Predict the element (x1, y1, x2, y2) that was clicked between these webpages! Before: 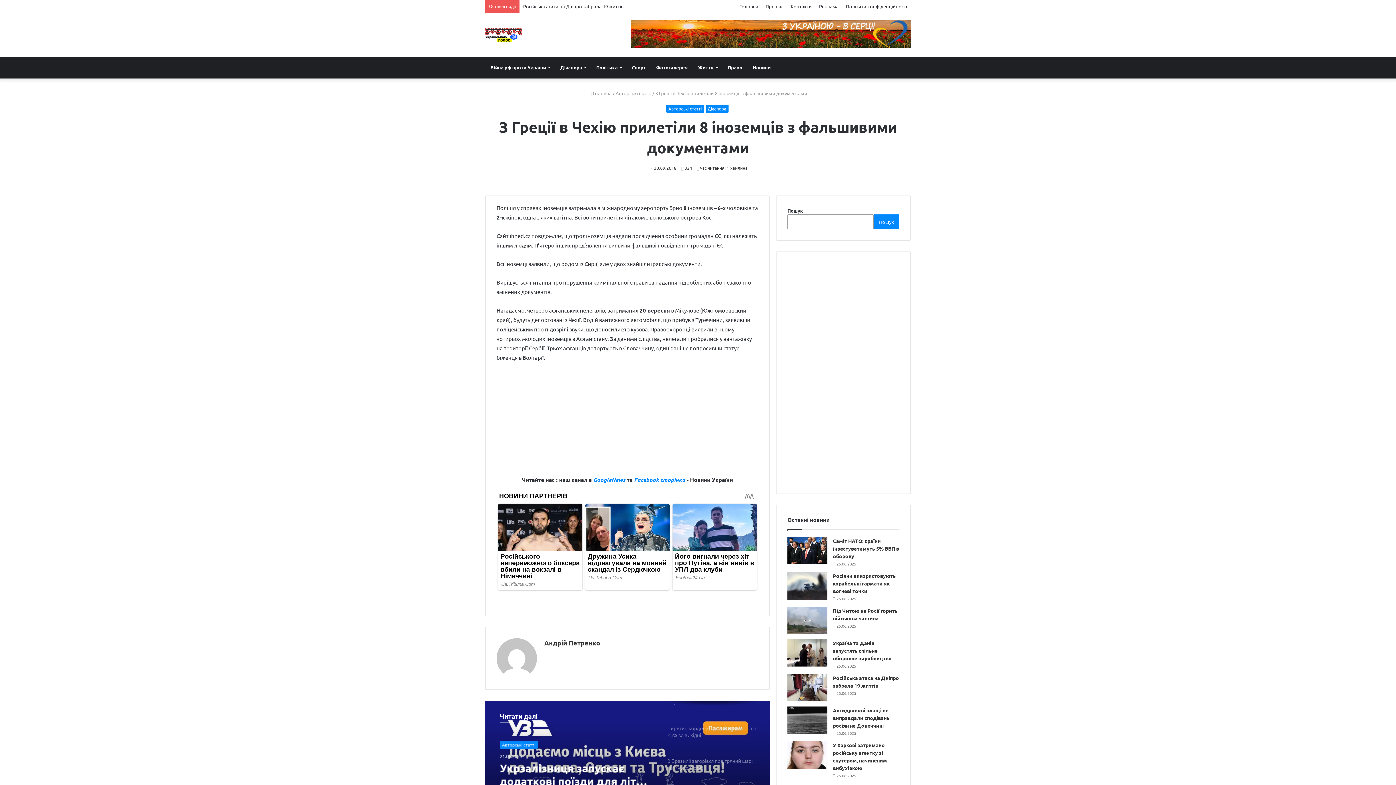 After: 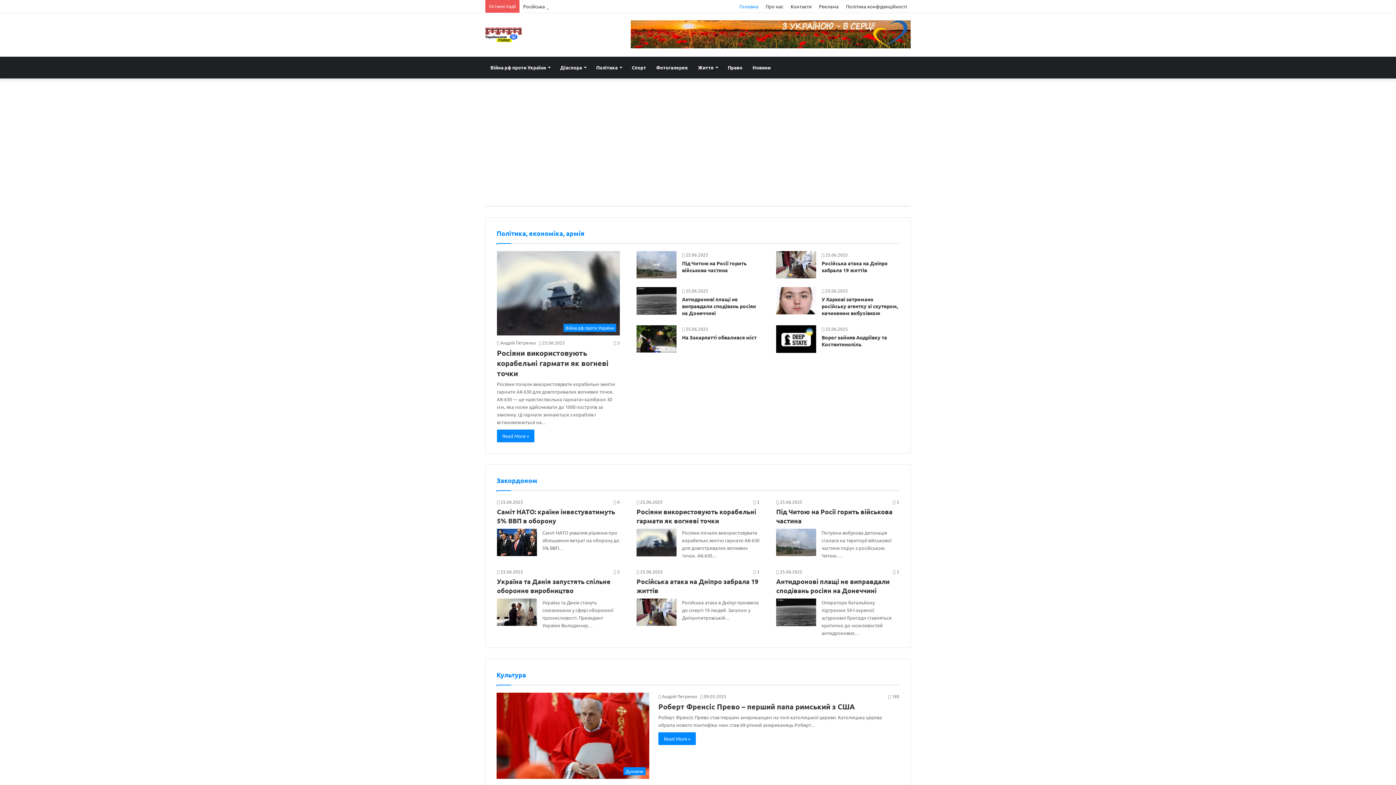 Action: bbox: (485, 27, 521, 42)